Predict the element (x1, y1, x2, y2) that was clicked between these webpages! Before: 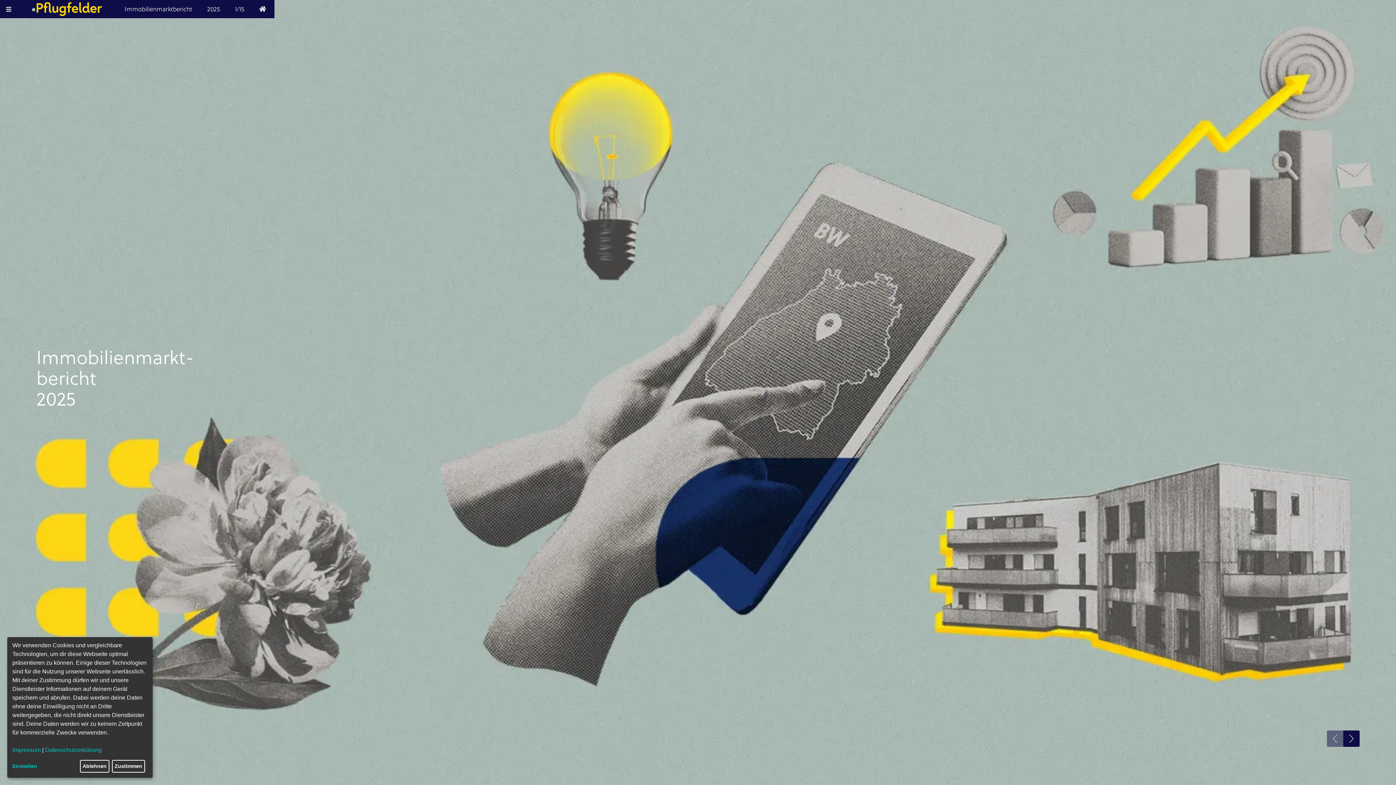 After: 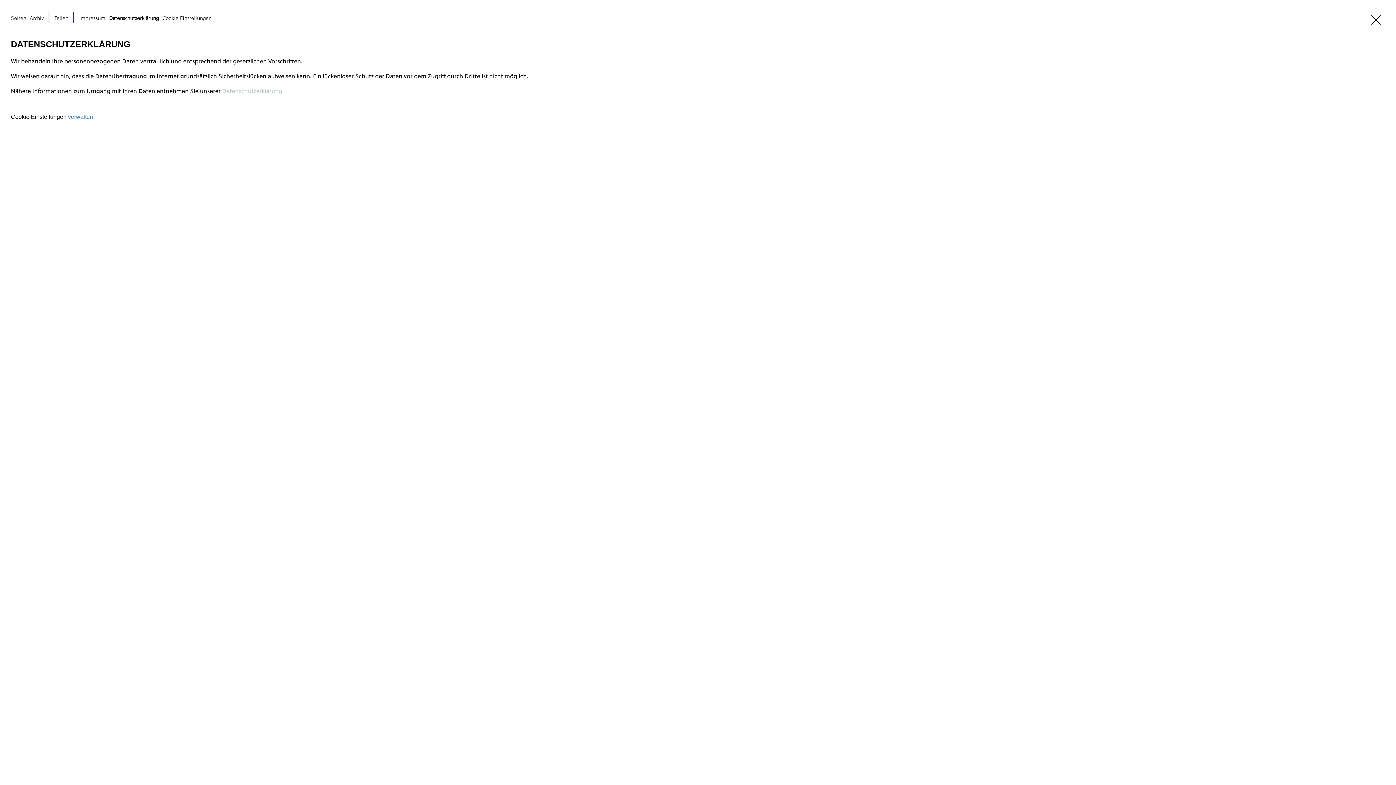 Action: label: Datenschutzerklärung bbox: (45, 747, 101, 753)